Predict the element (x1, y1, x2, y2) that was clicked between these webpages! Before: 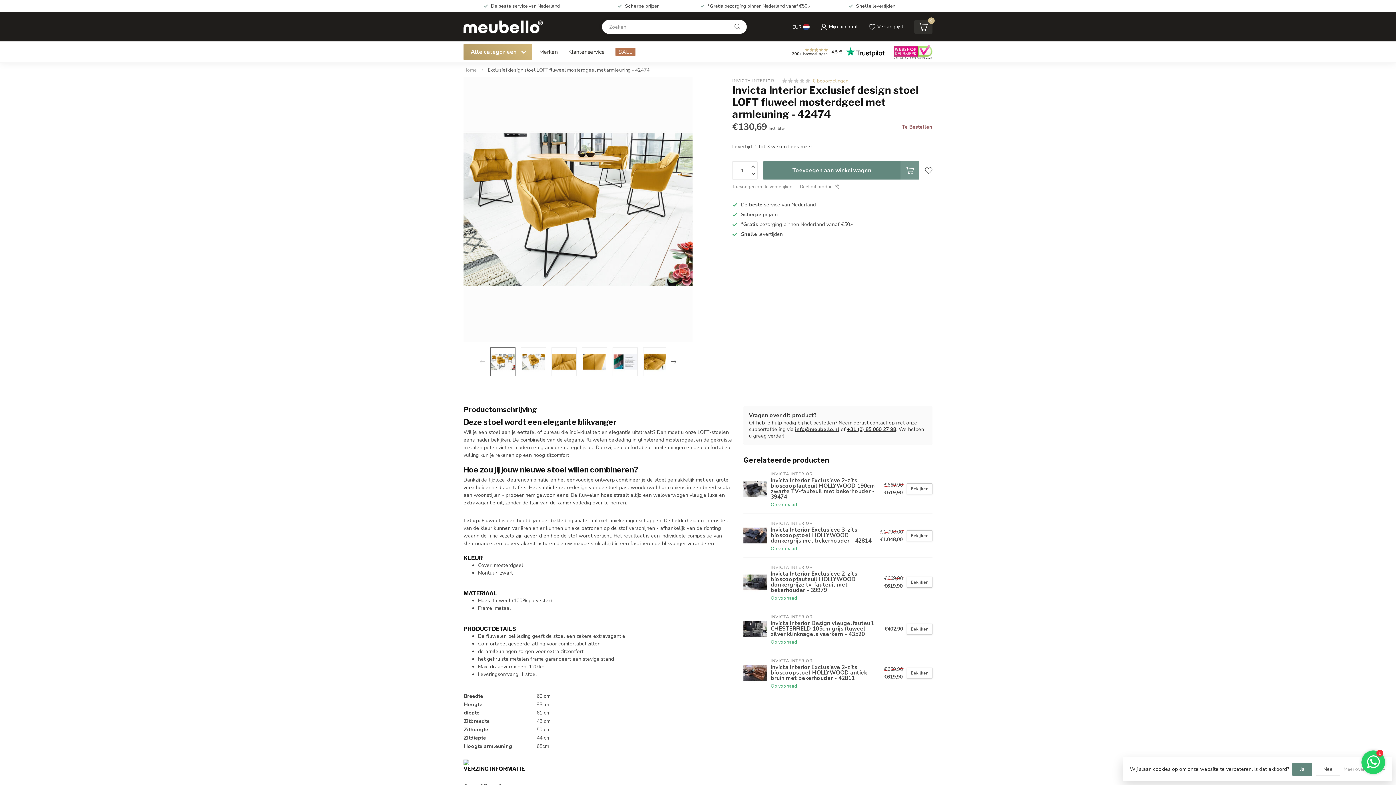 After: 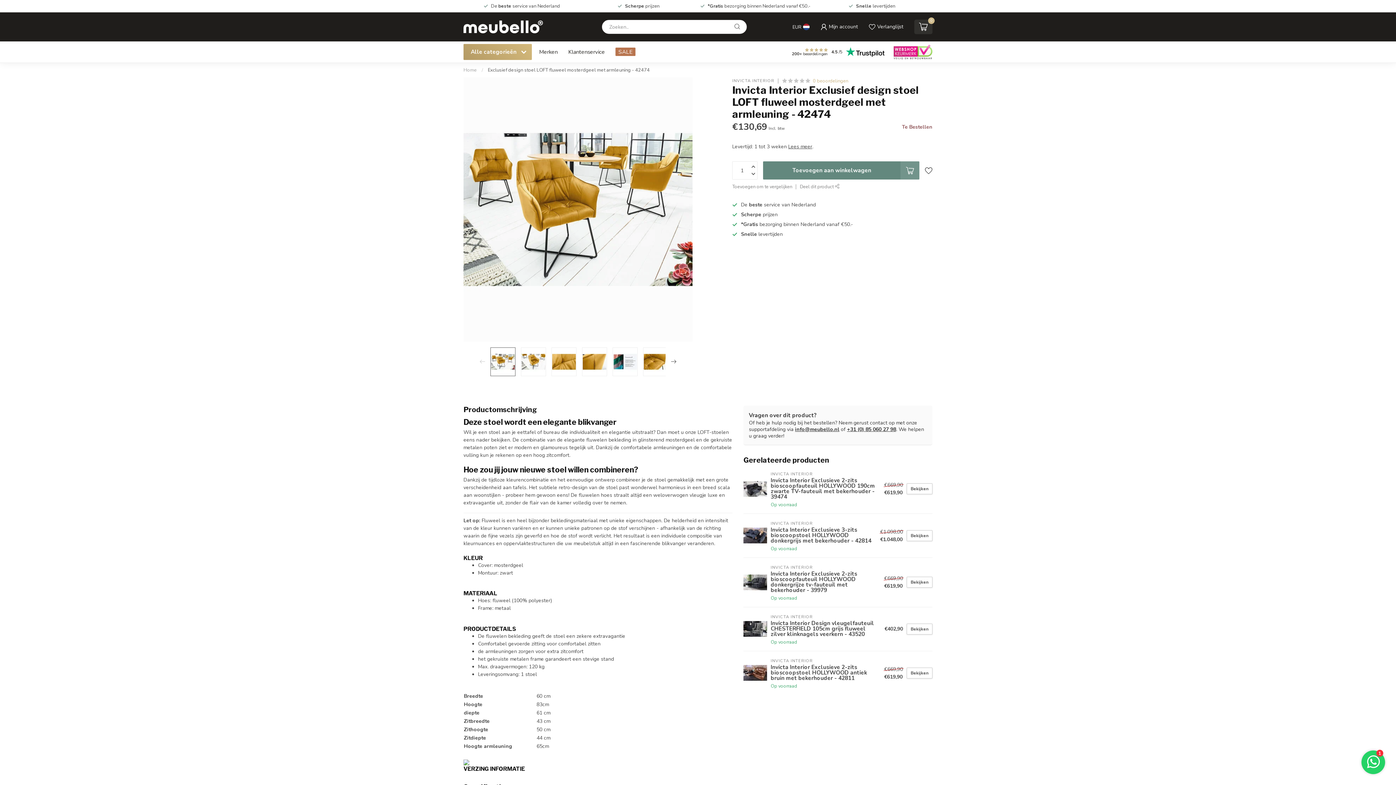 Action: bbox: (1316, 763, 1340, 776) label: Nee